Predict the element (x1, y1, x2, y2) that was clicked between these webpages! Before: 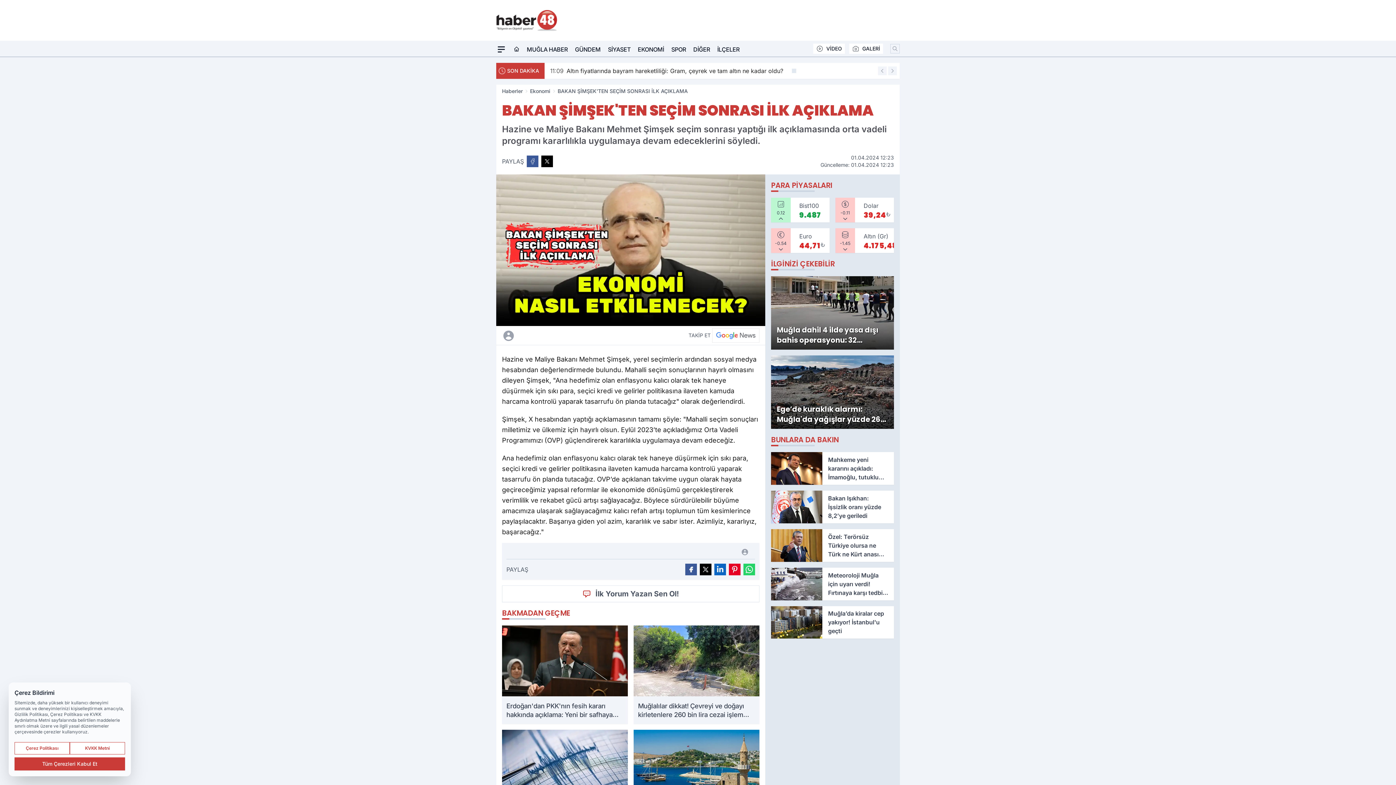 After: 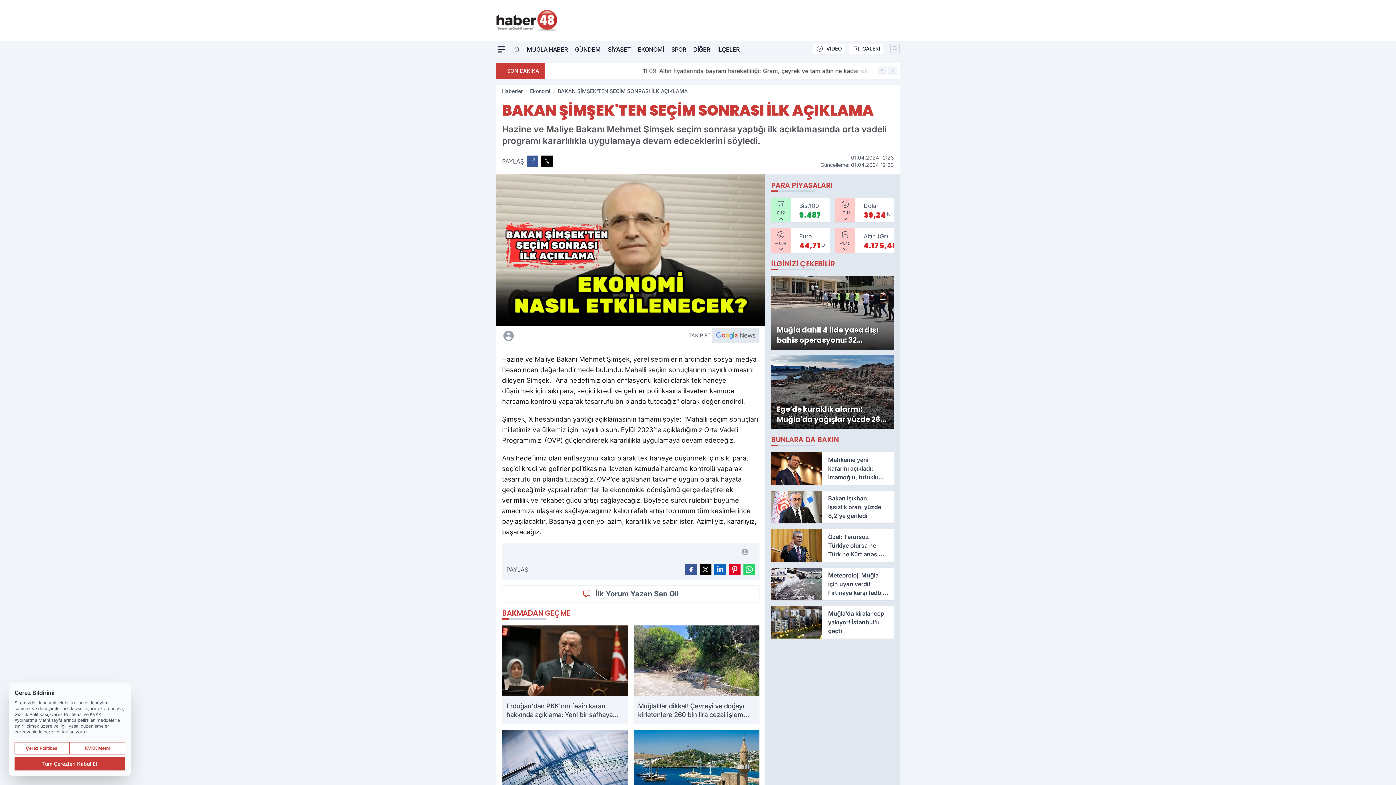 Action: bbox: (712, 328, 759, 342)